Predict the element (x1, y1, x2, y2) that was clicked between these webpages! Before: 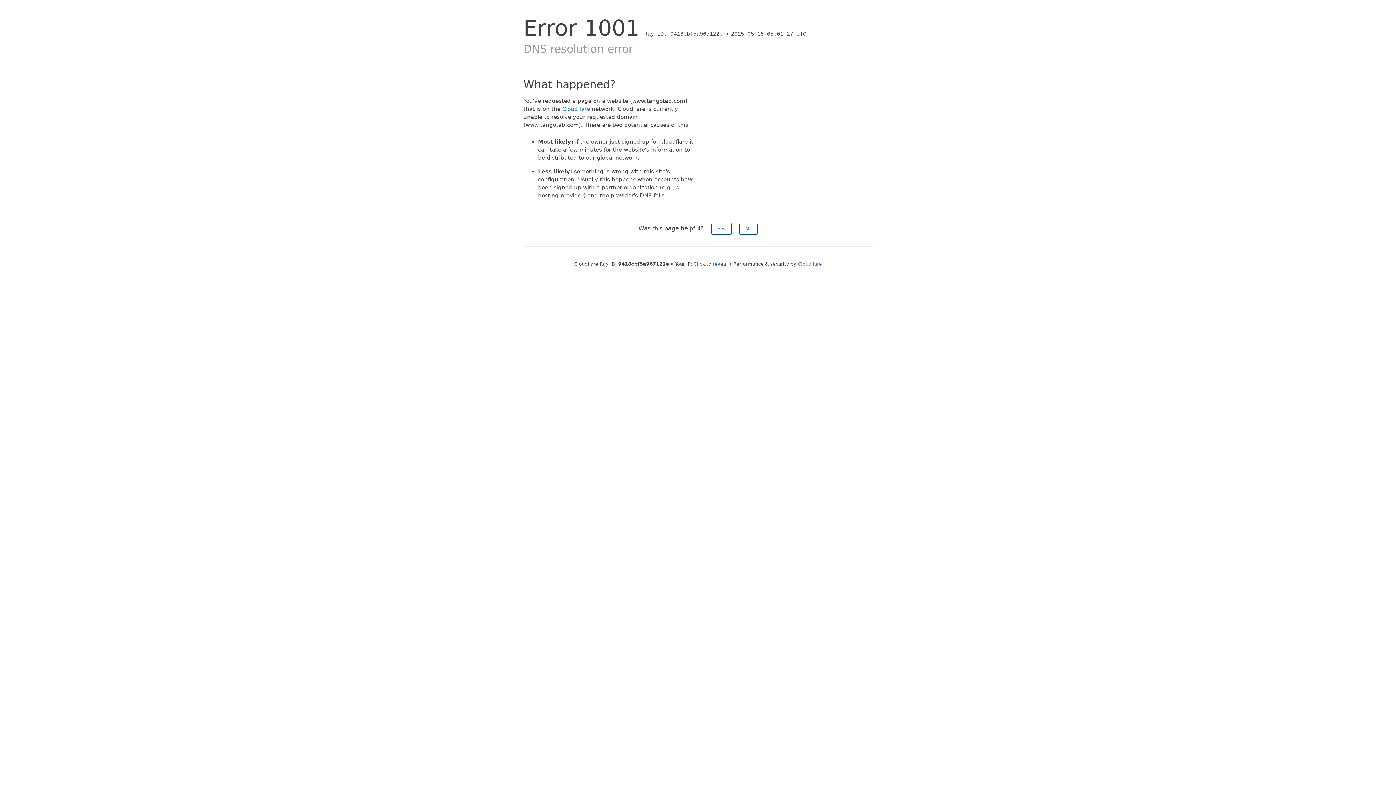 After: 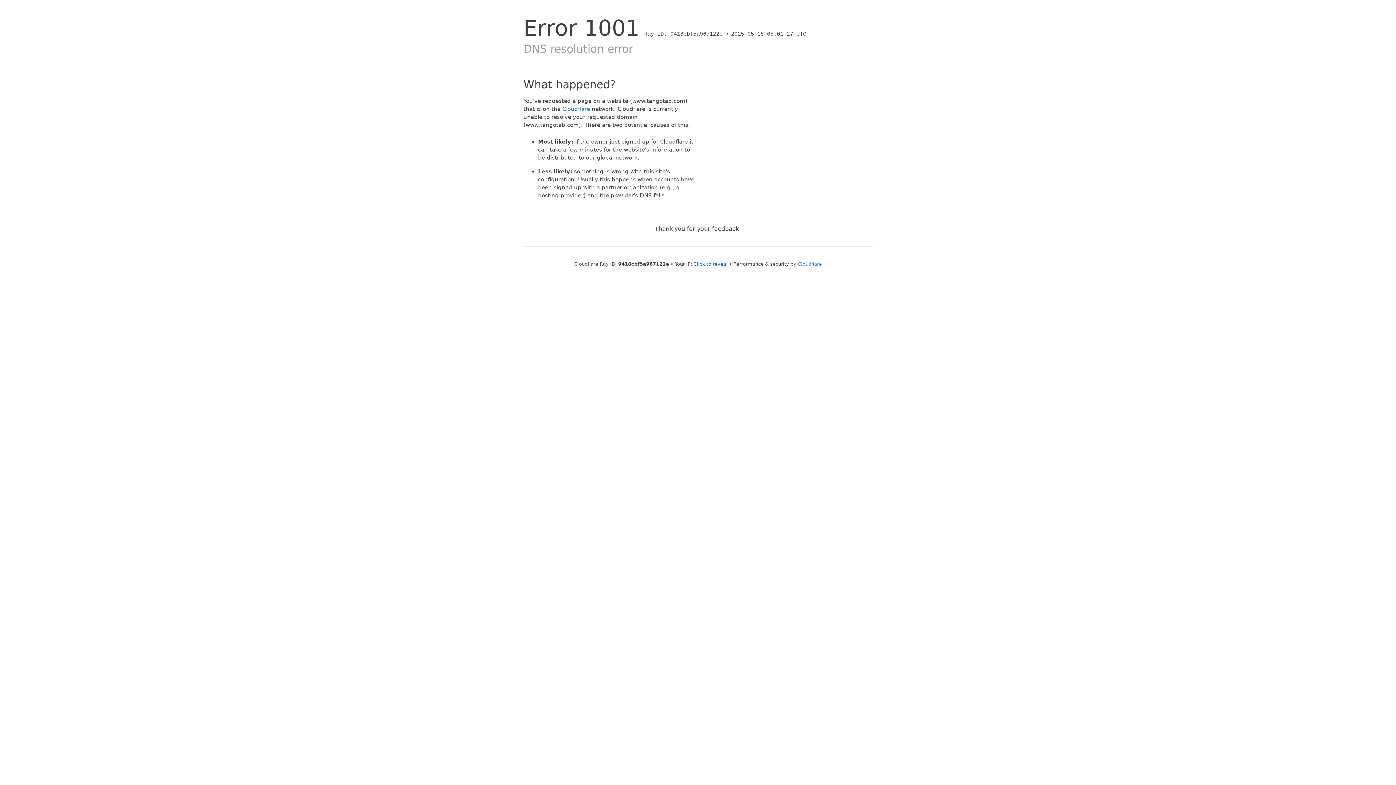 Action: bbox: (711, 222, 731, 234) label: Yes